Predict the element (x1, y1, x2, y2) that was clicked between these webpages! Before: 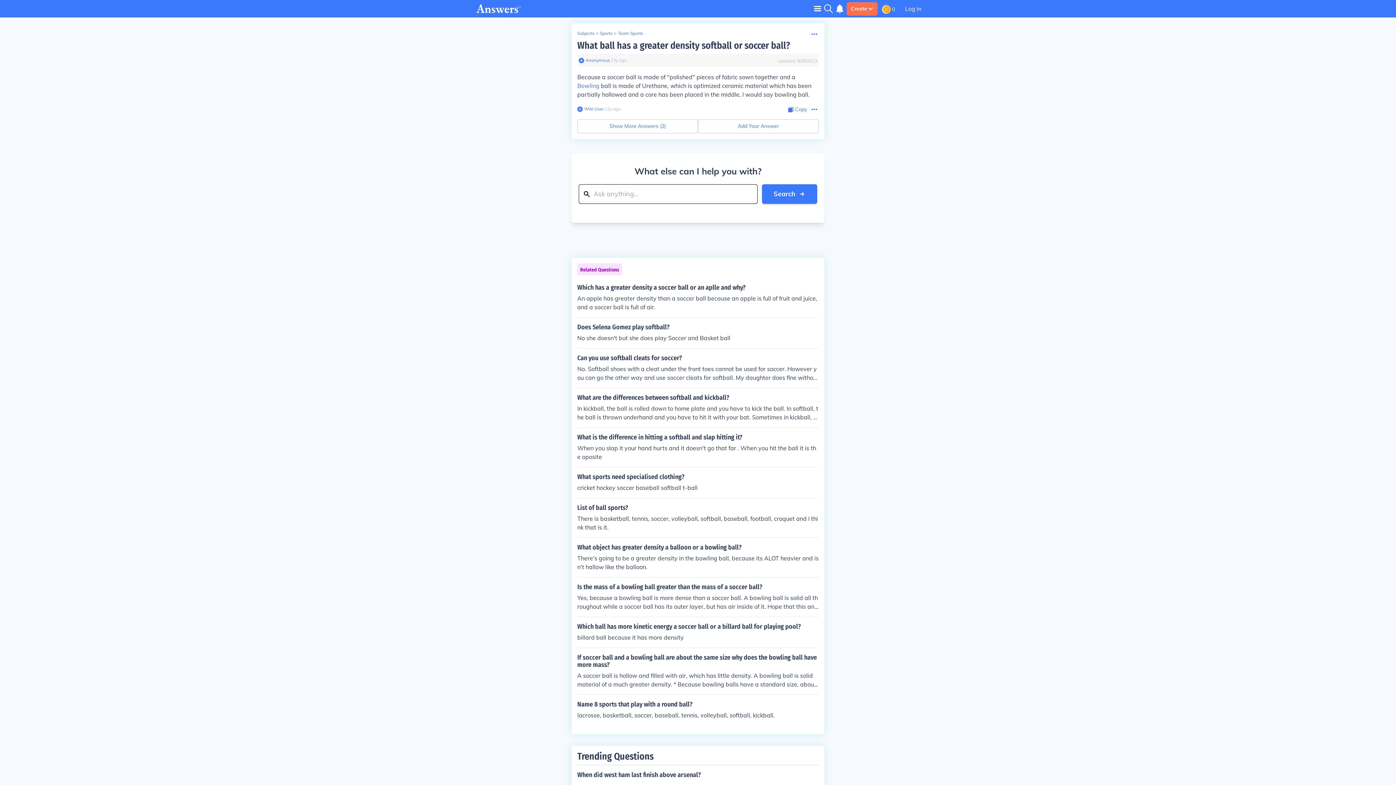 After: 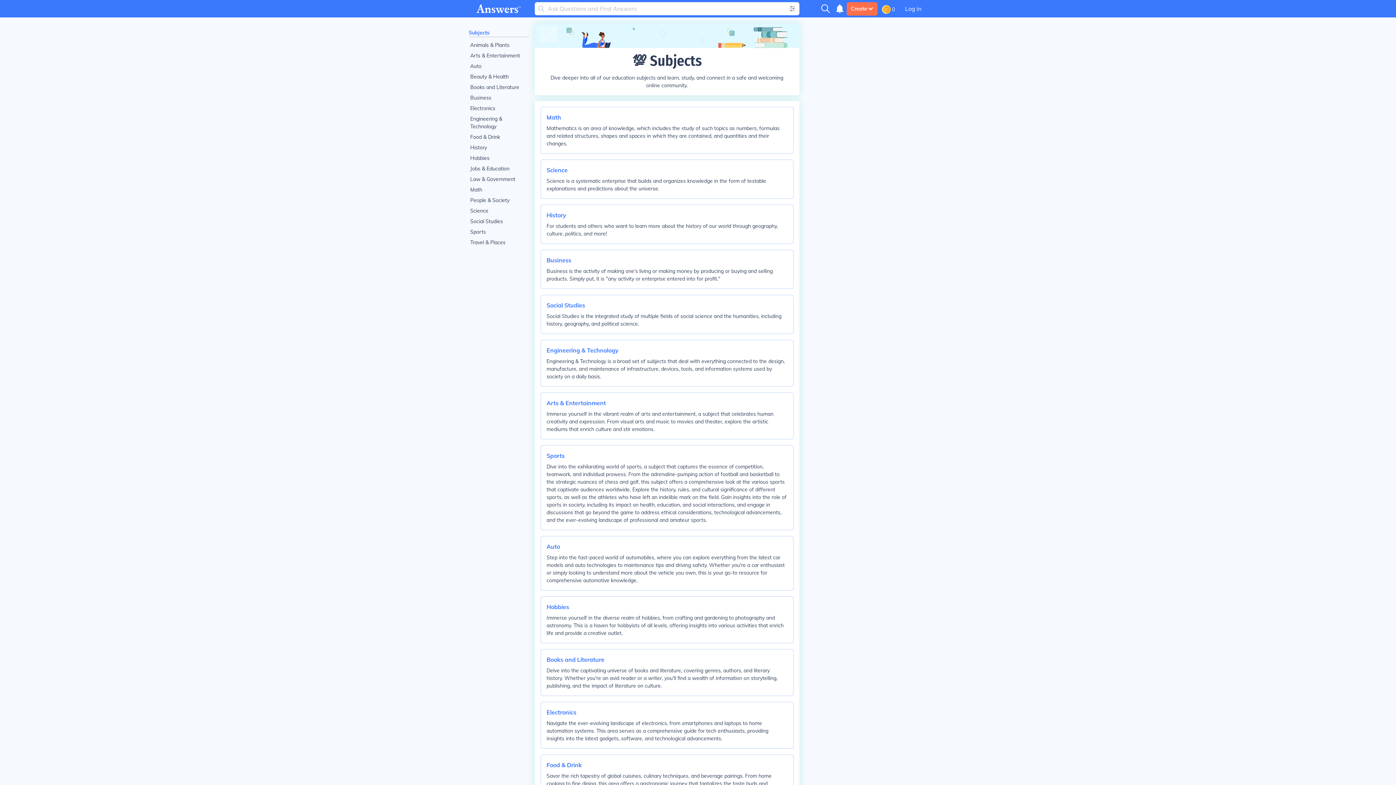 Action: label: Subjects bbox: (577, 30, 594, 36)